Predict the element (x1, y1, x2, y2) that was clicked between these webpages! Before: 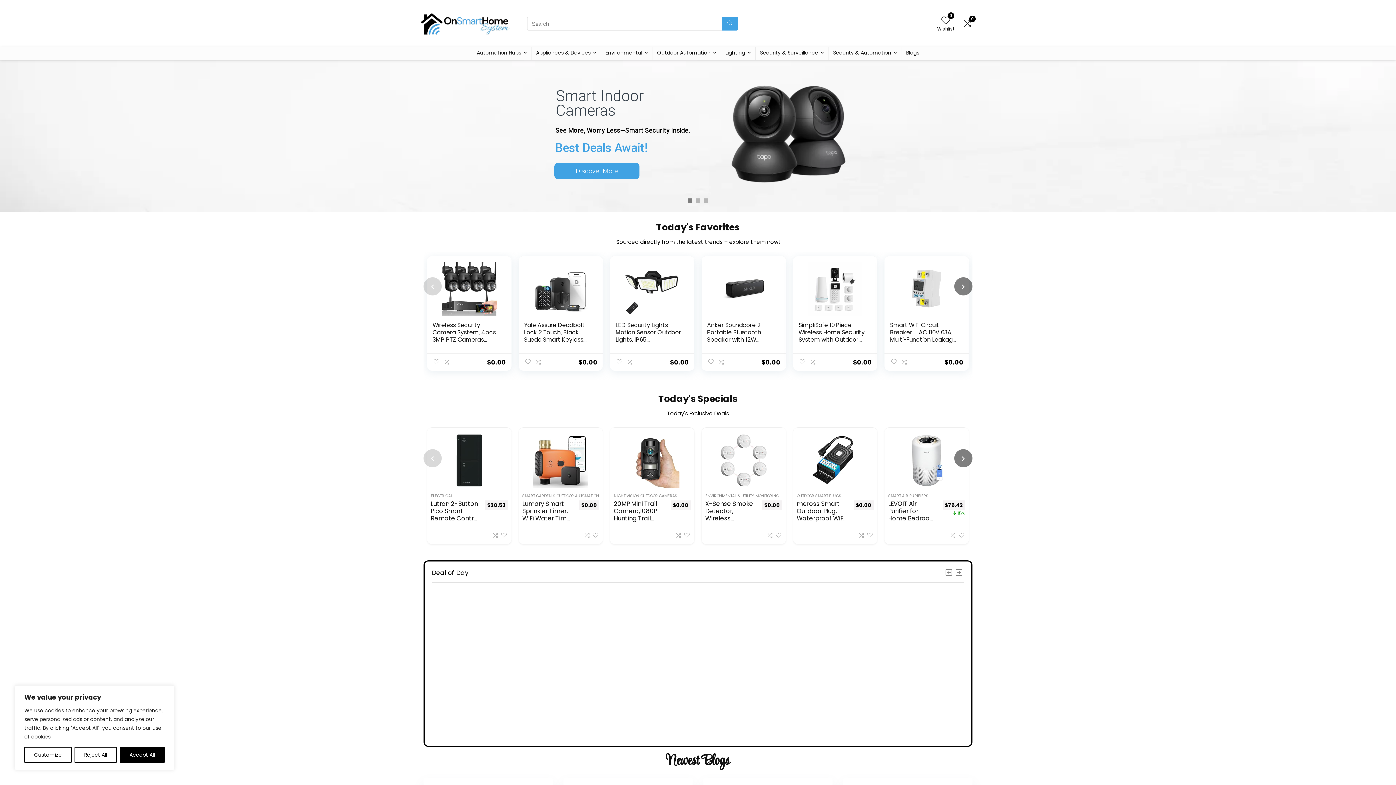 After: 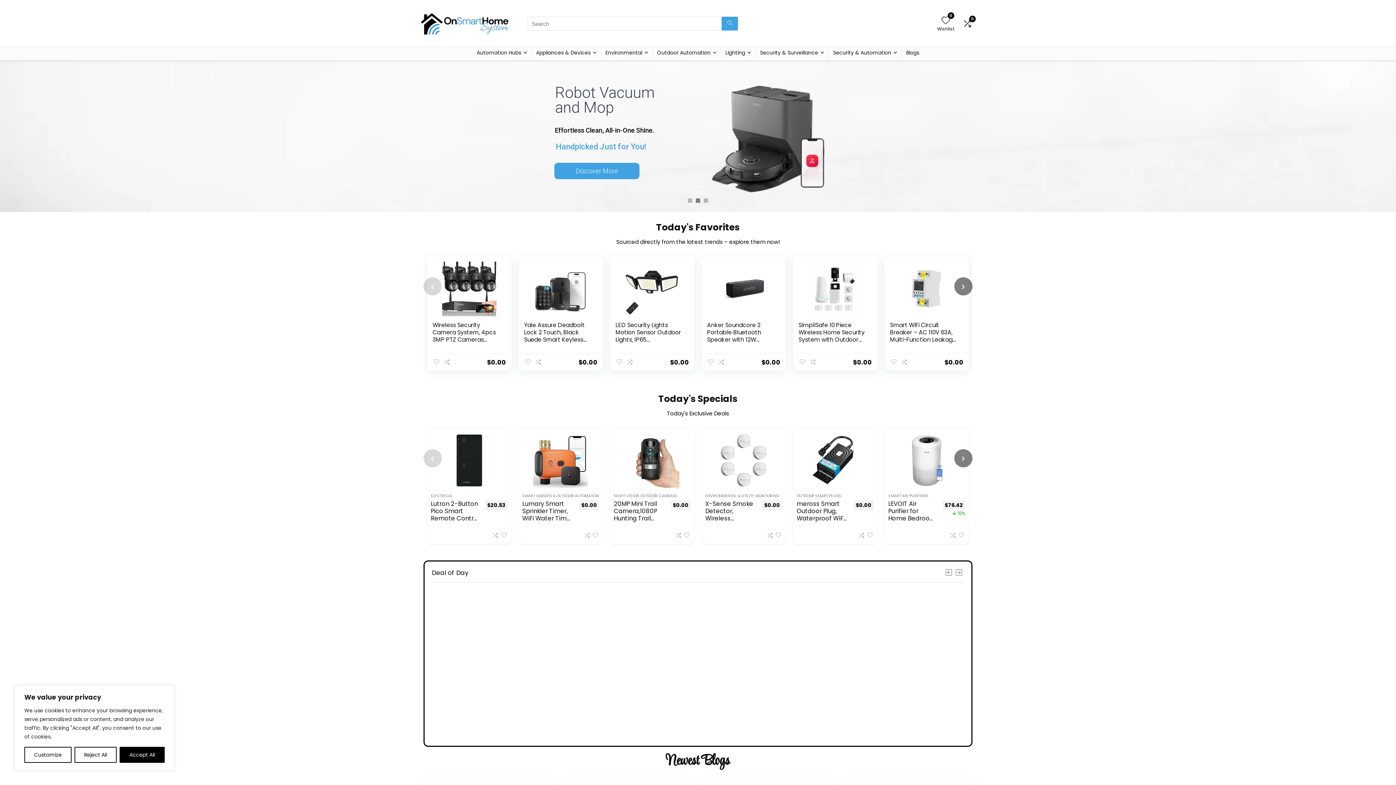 Action: label: GE JEM3072DHWW Countertop Oven Microwave, 0.7 Cu Ft, White bbox: (704, 594, 924, 604)